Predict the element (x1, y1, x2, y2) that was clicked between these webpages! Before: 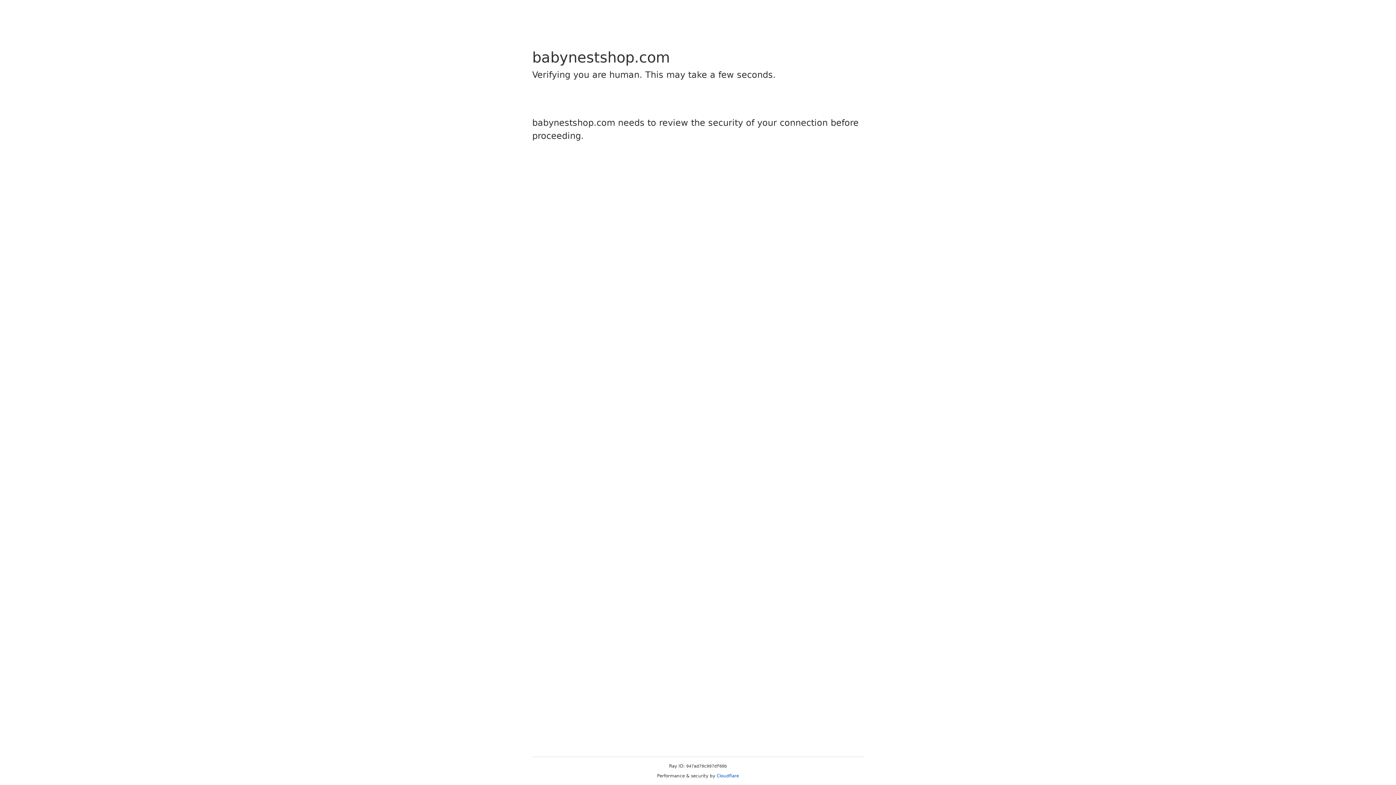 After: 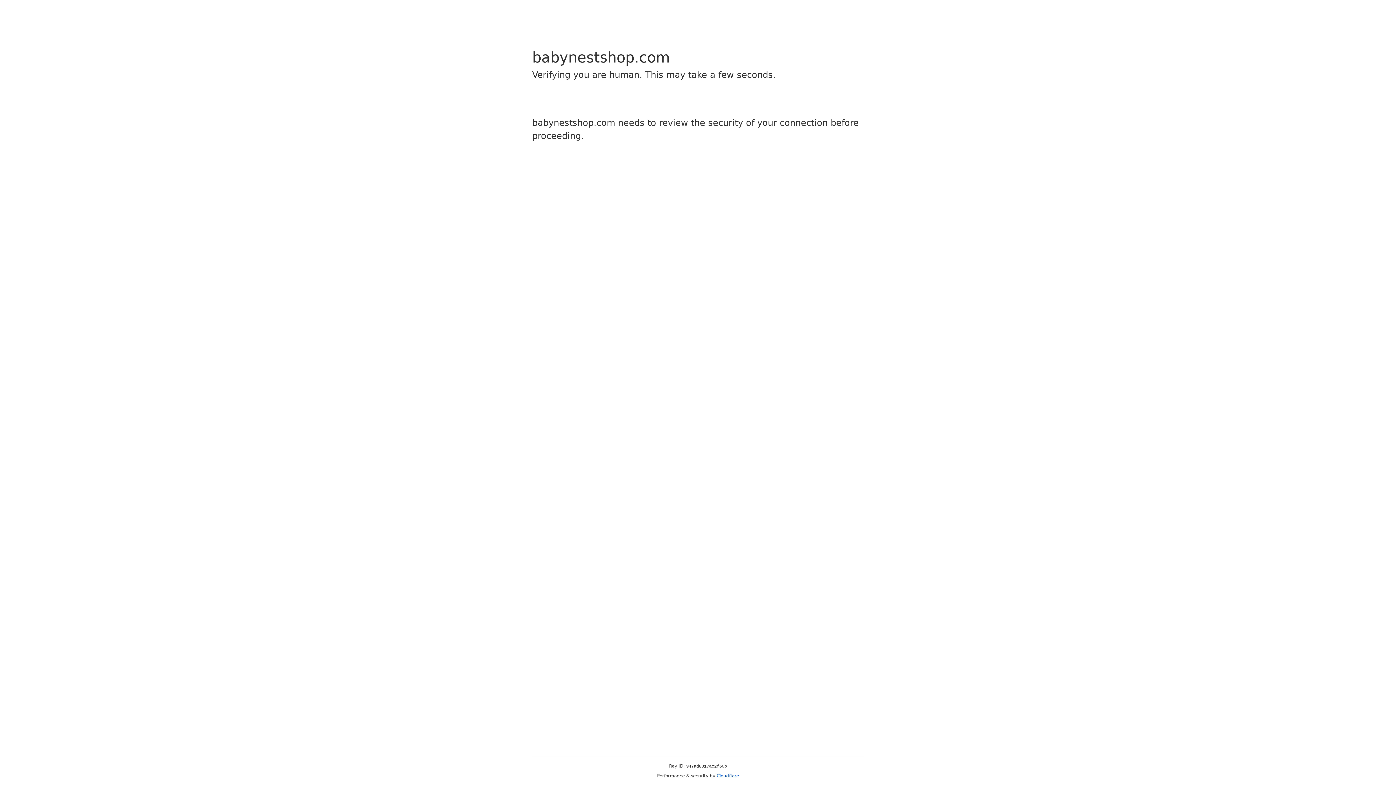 Action: label: Cloudflare bbox: (716, 773, 739, 778)